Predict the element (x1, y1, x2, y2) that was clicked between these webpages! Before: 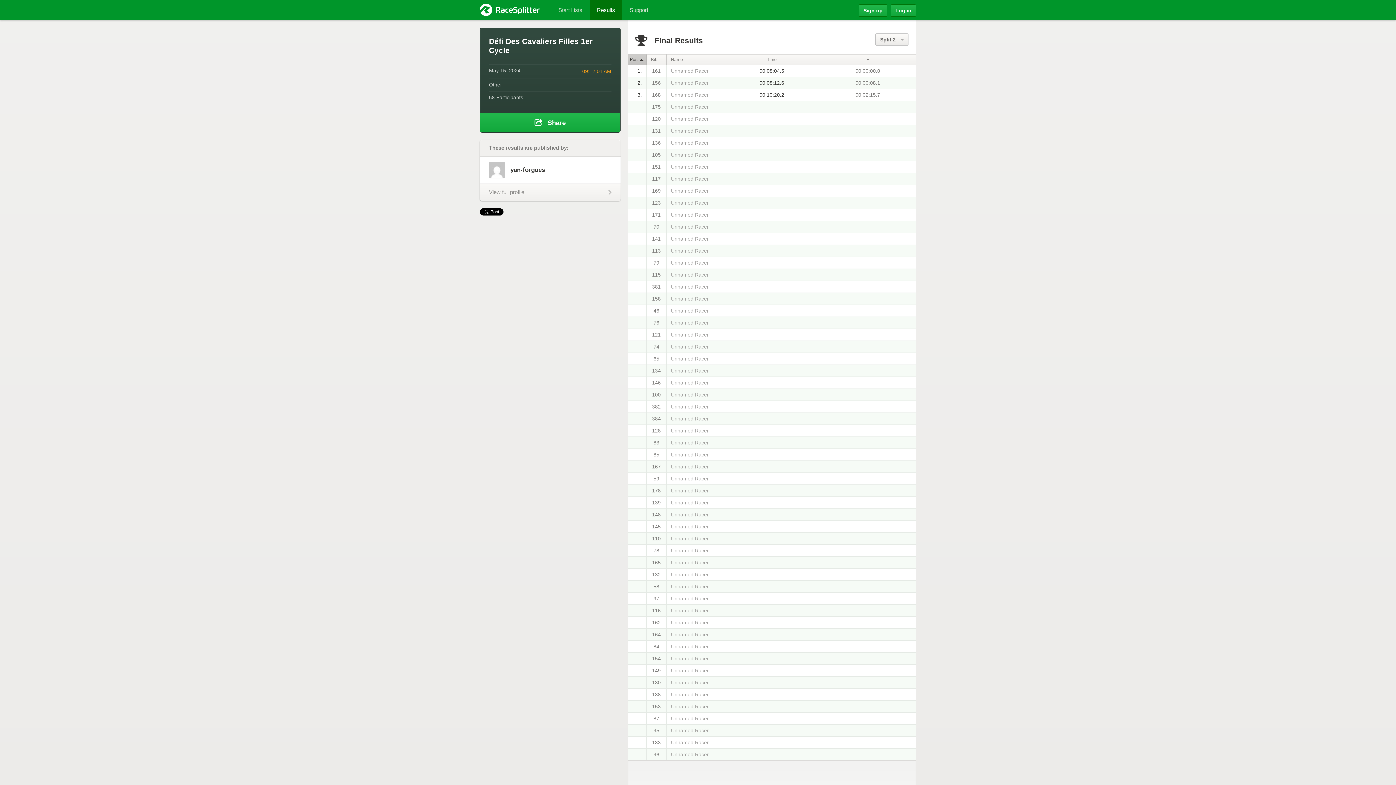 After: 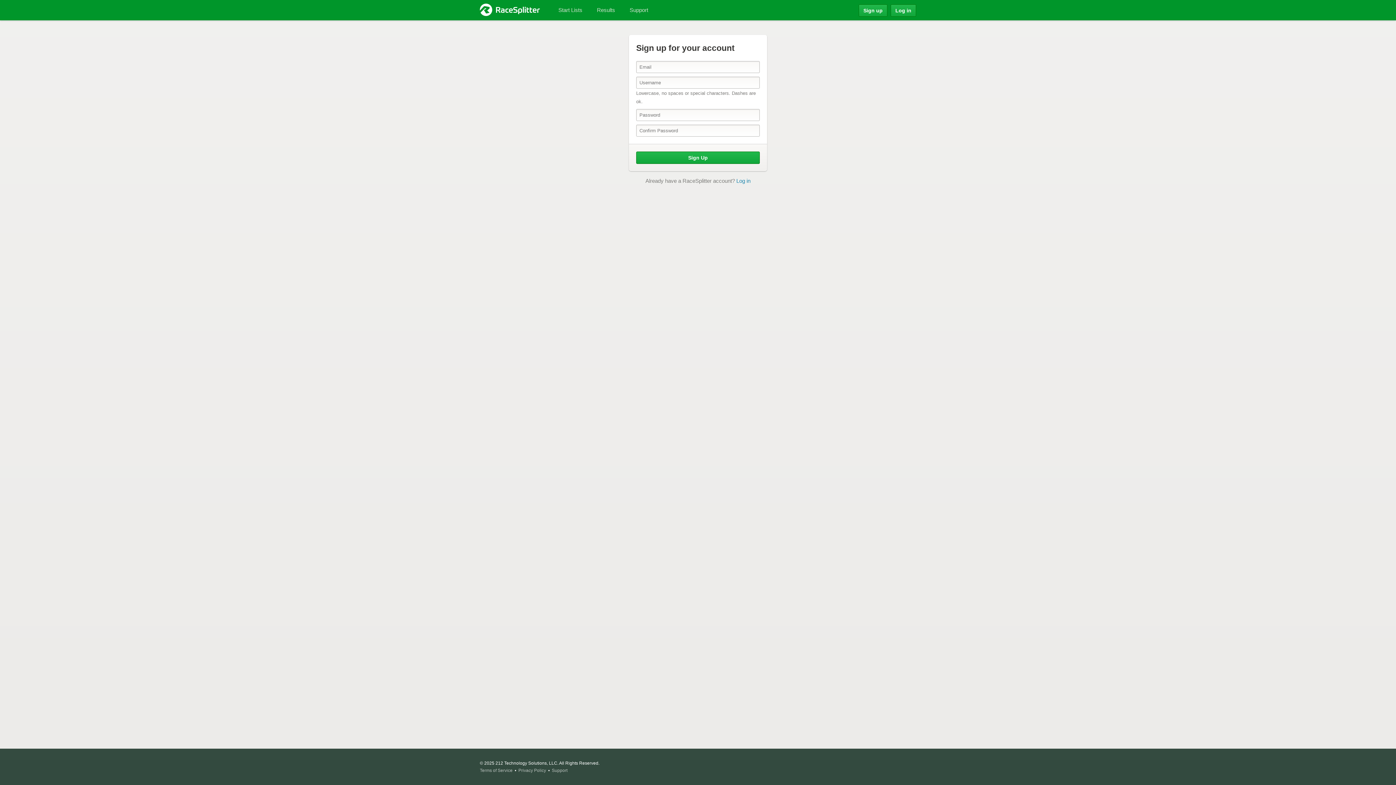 Action: bbox: (858, 4, 887, 16) label: Sign up